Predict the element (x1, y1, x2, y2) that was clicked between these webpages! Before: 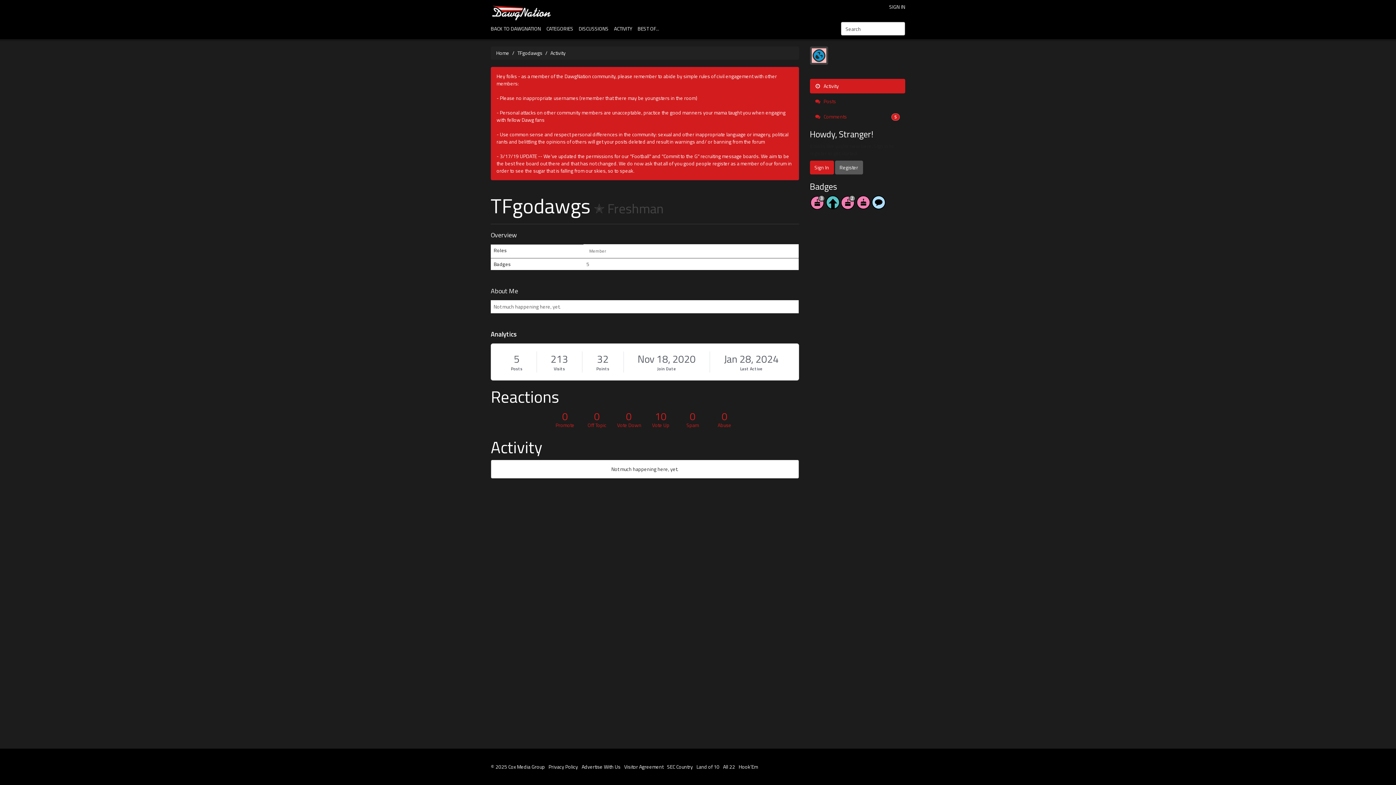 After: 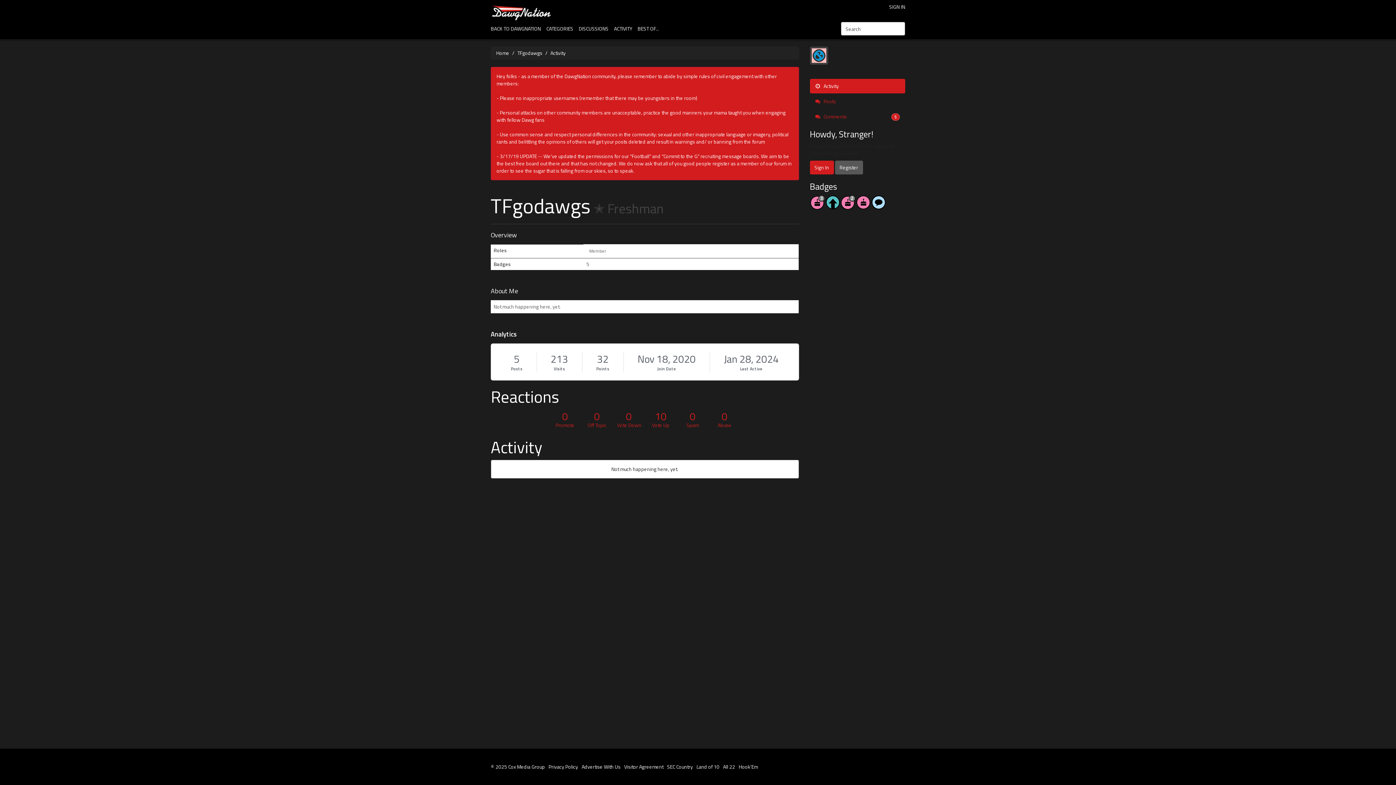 Action: label: TFgodawgs bbox: (517, 49, 542, 56)